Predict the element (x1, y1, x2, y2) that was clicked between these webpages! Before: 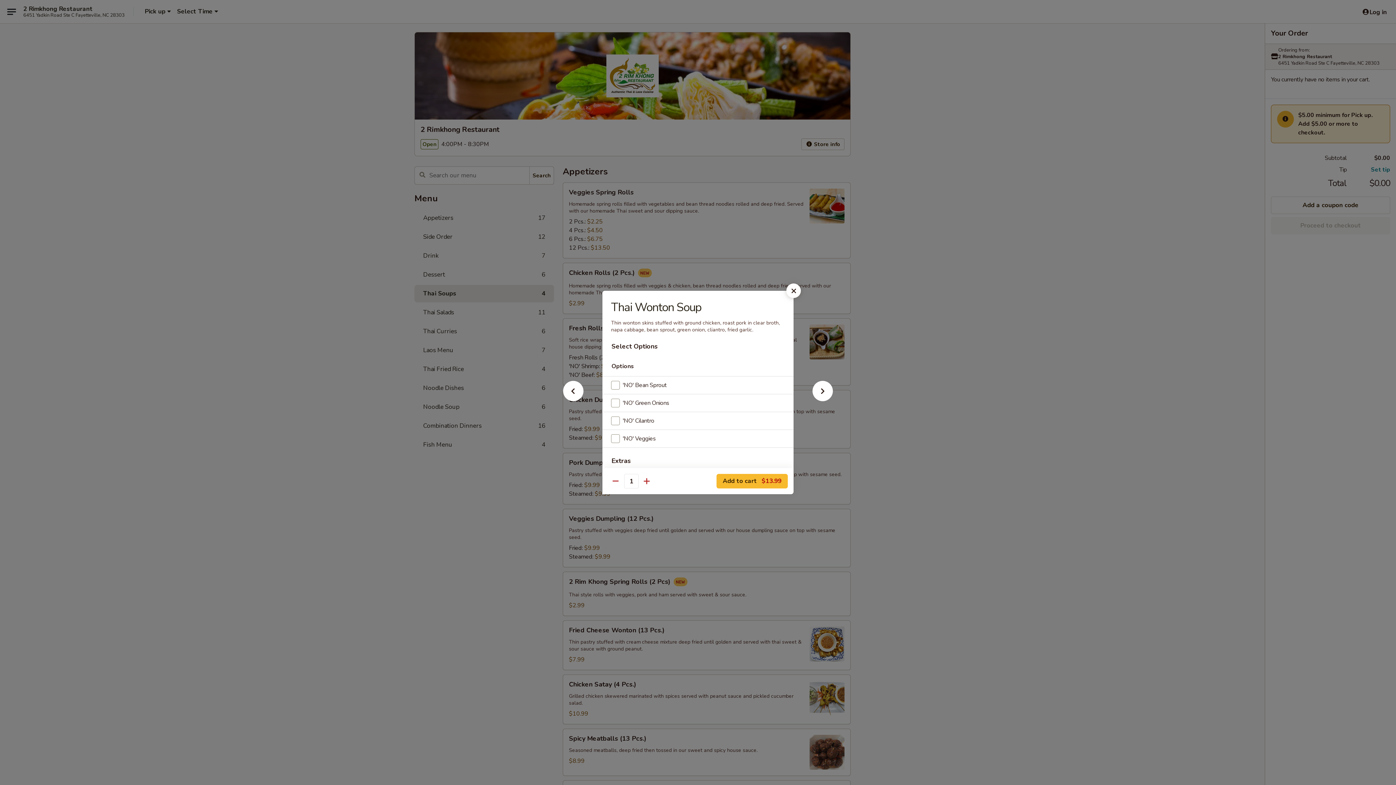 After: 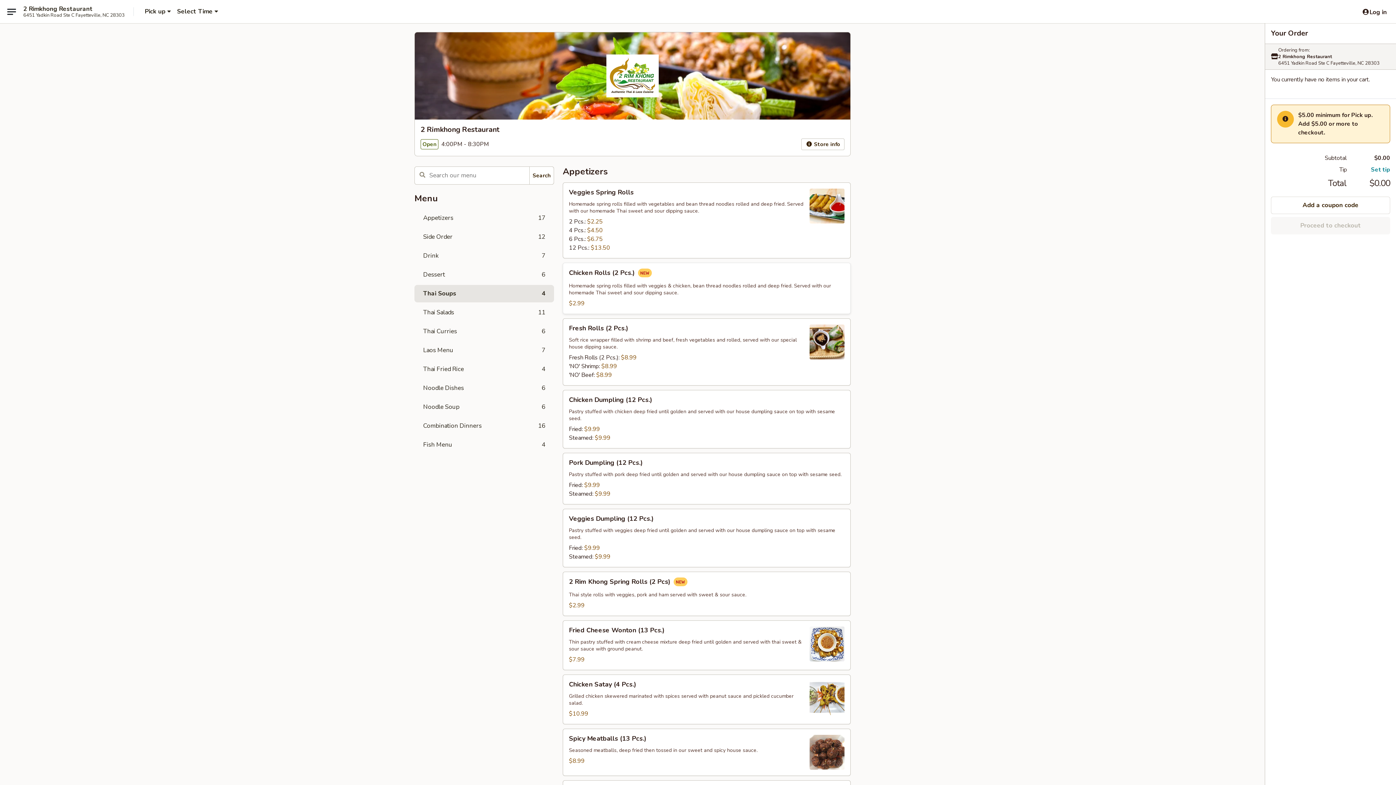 Action: bbox: (786, 283, 801, 298)